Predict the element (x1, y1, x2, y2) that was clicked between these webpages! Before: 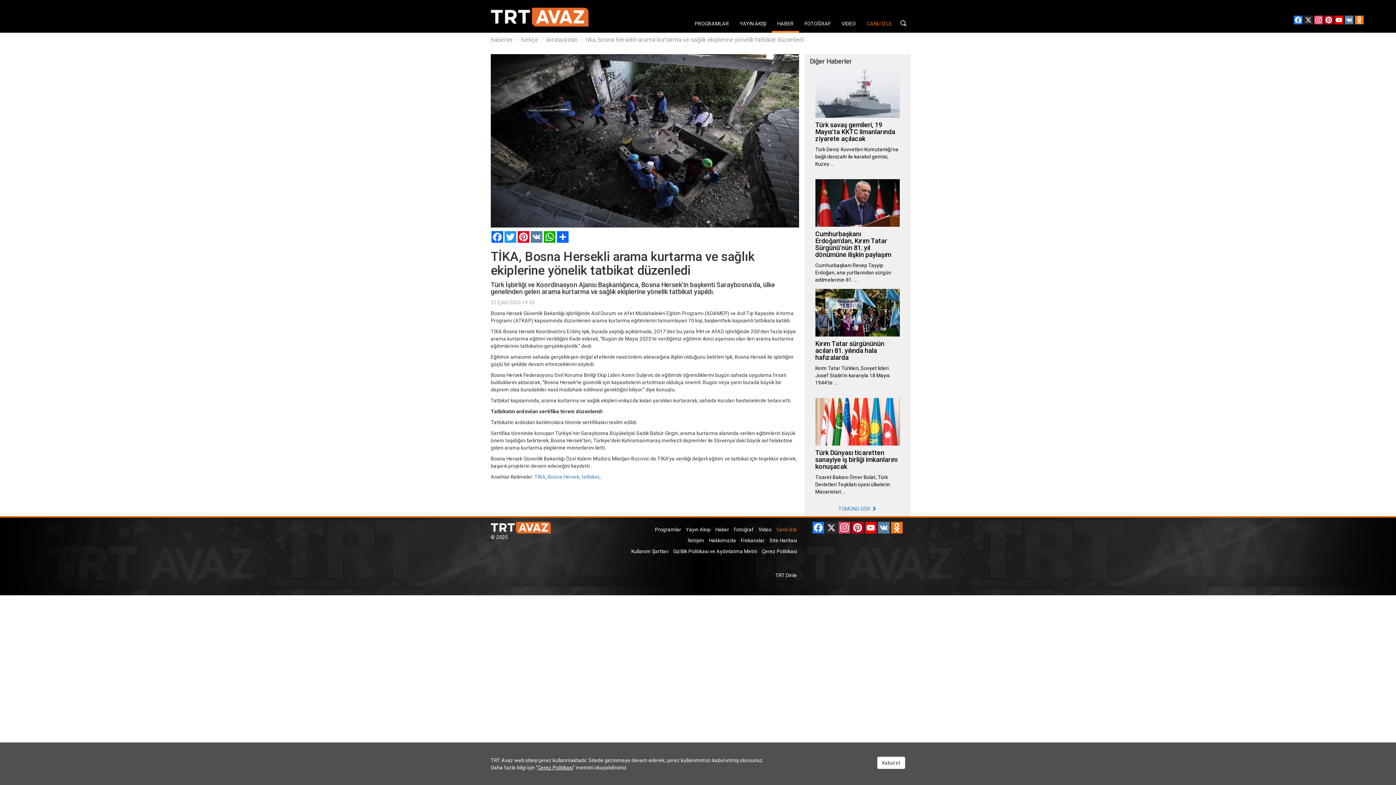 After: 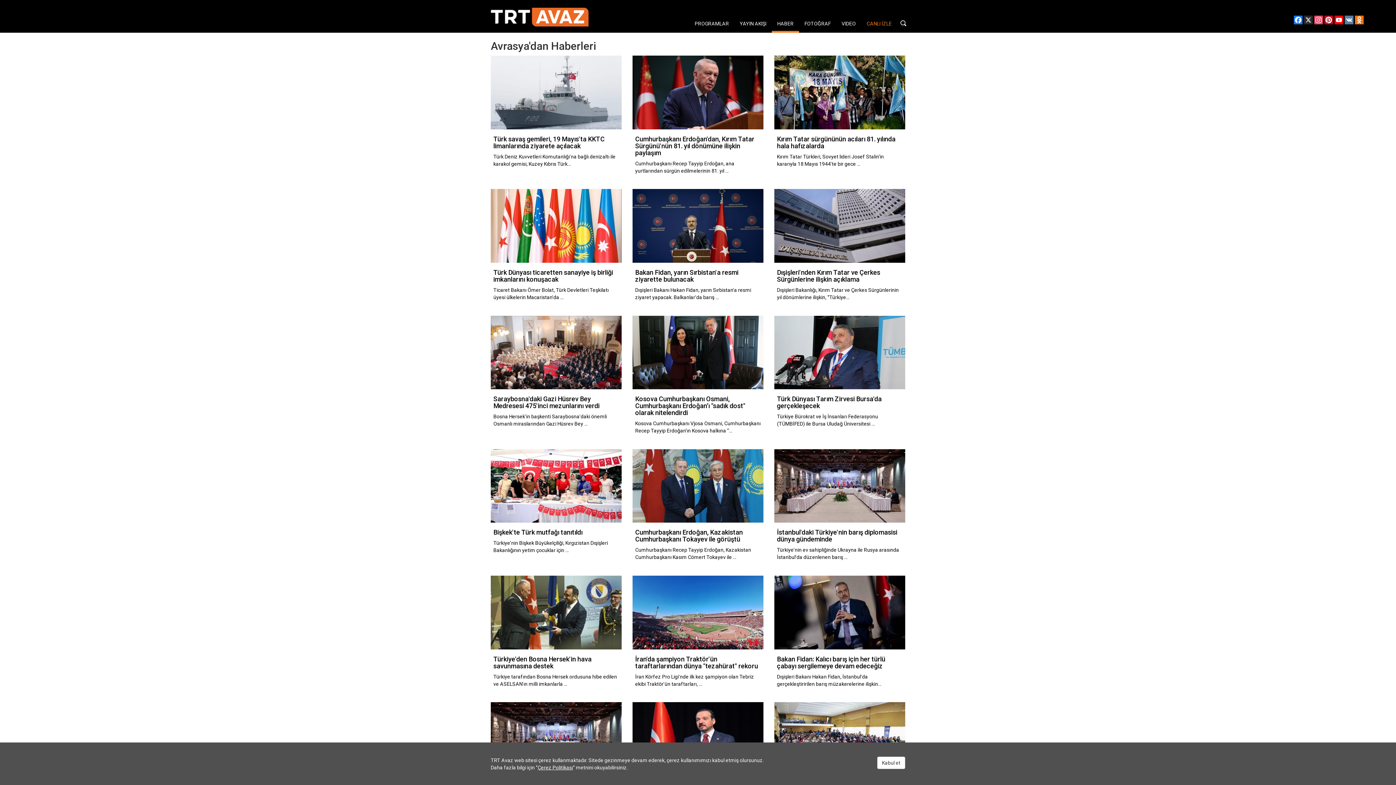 Action: bbox: (546, 36, 577, 43) label: avrasya'dan